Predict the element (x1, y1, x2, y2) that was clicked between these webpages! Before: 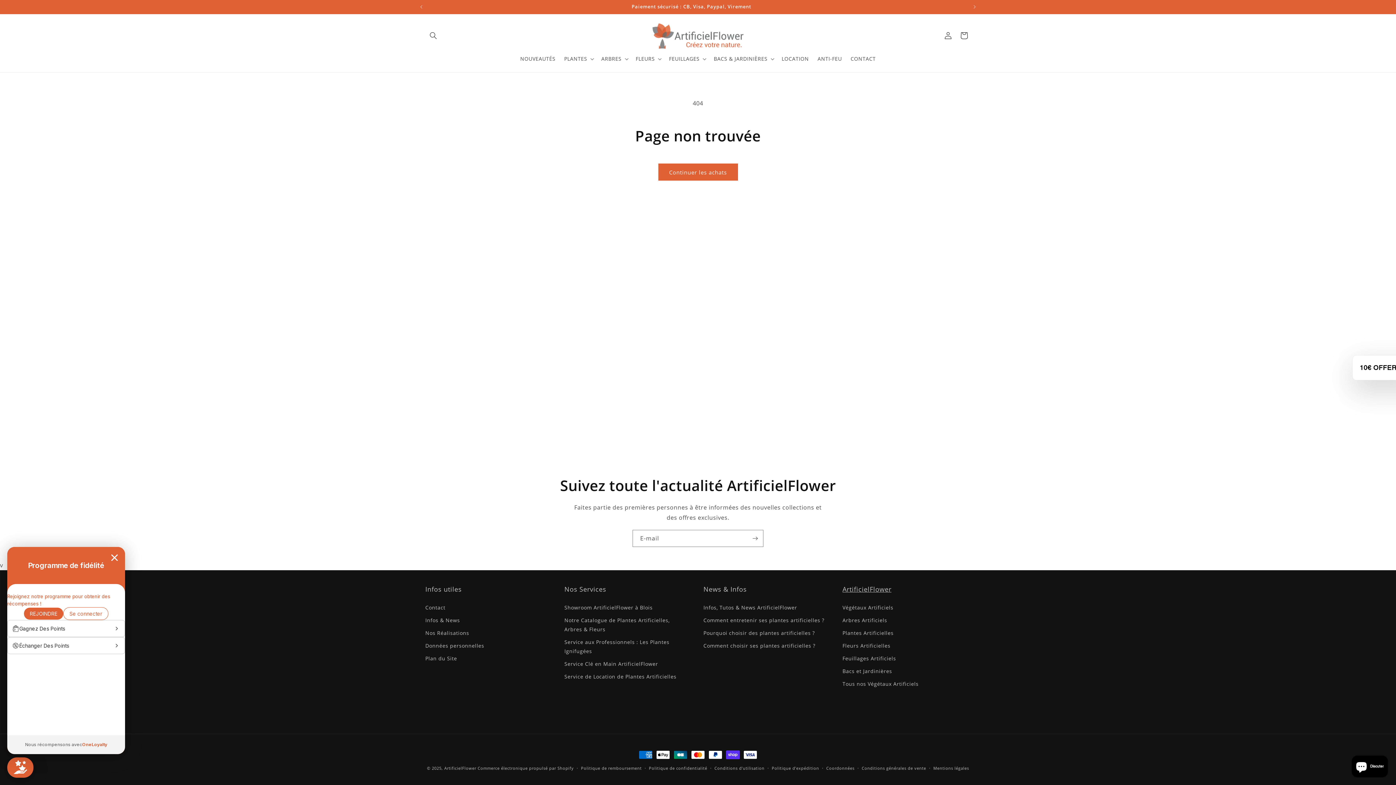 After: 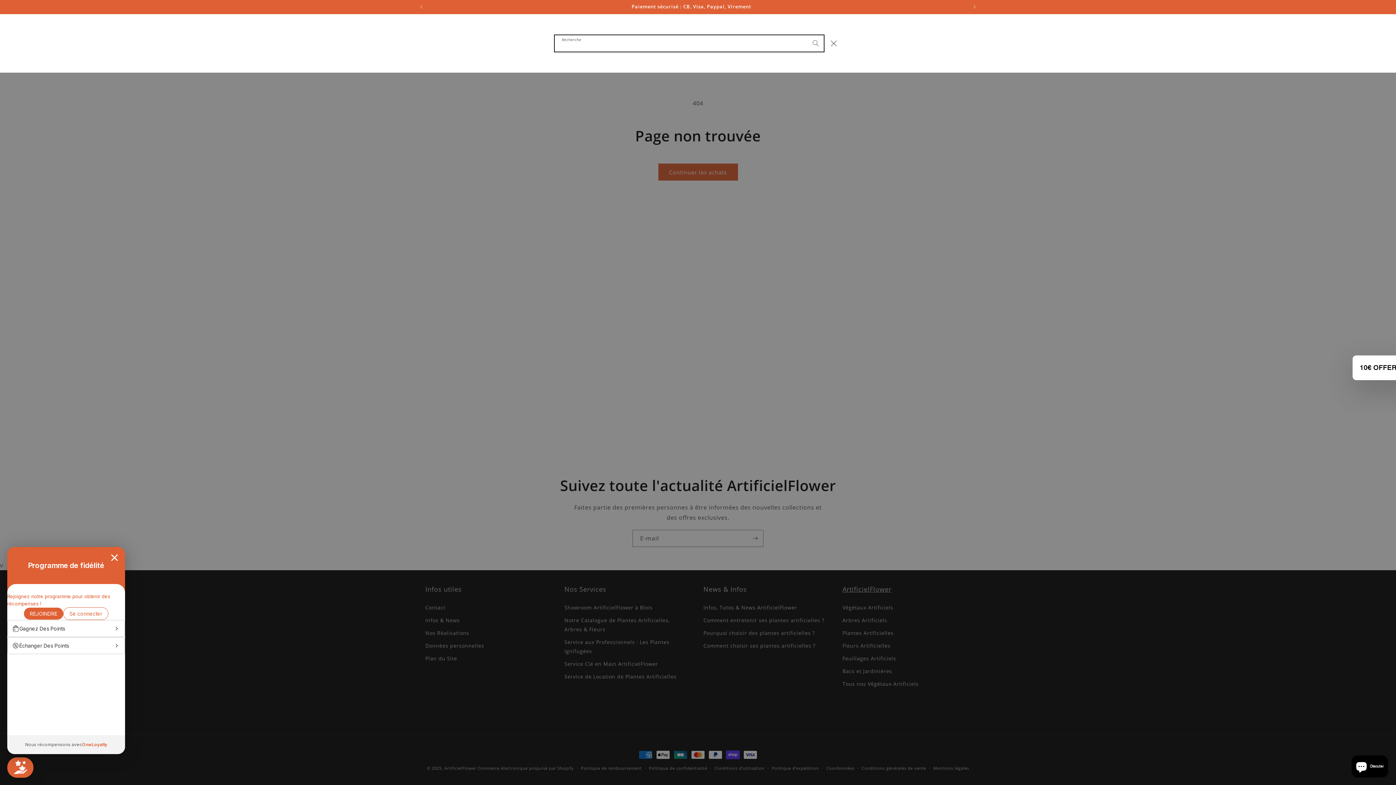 Action: bbox: (425, 27, 441, 43) label: Recherche